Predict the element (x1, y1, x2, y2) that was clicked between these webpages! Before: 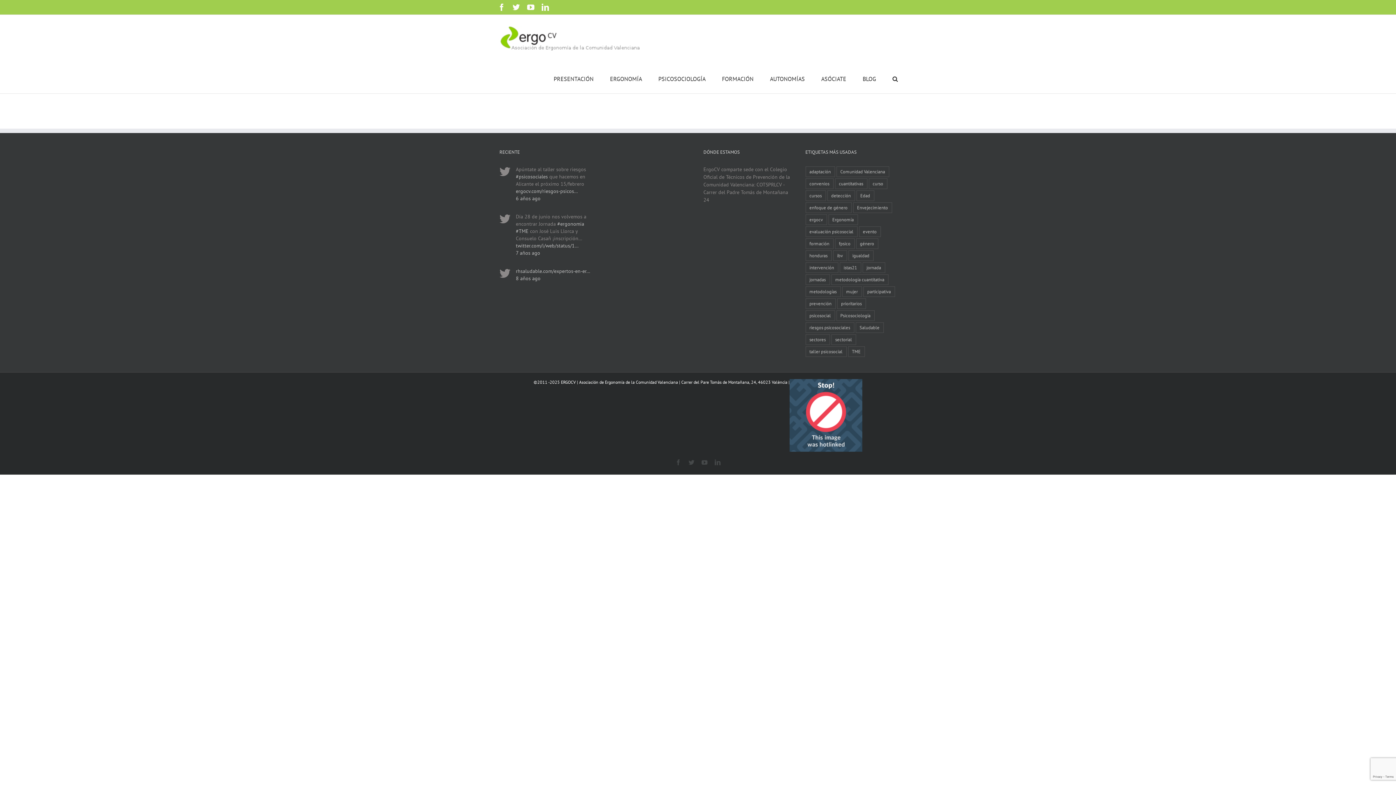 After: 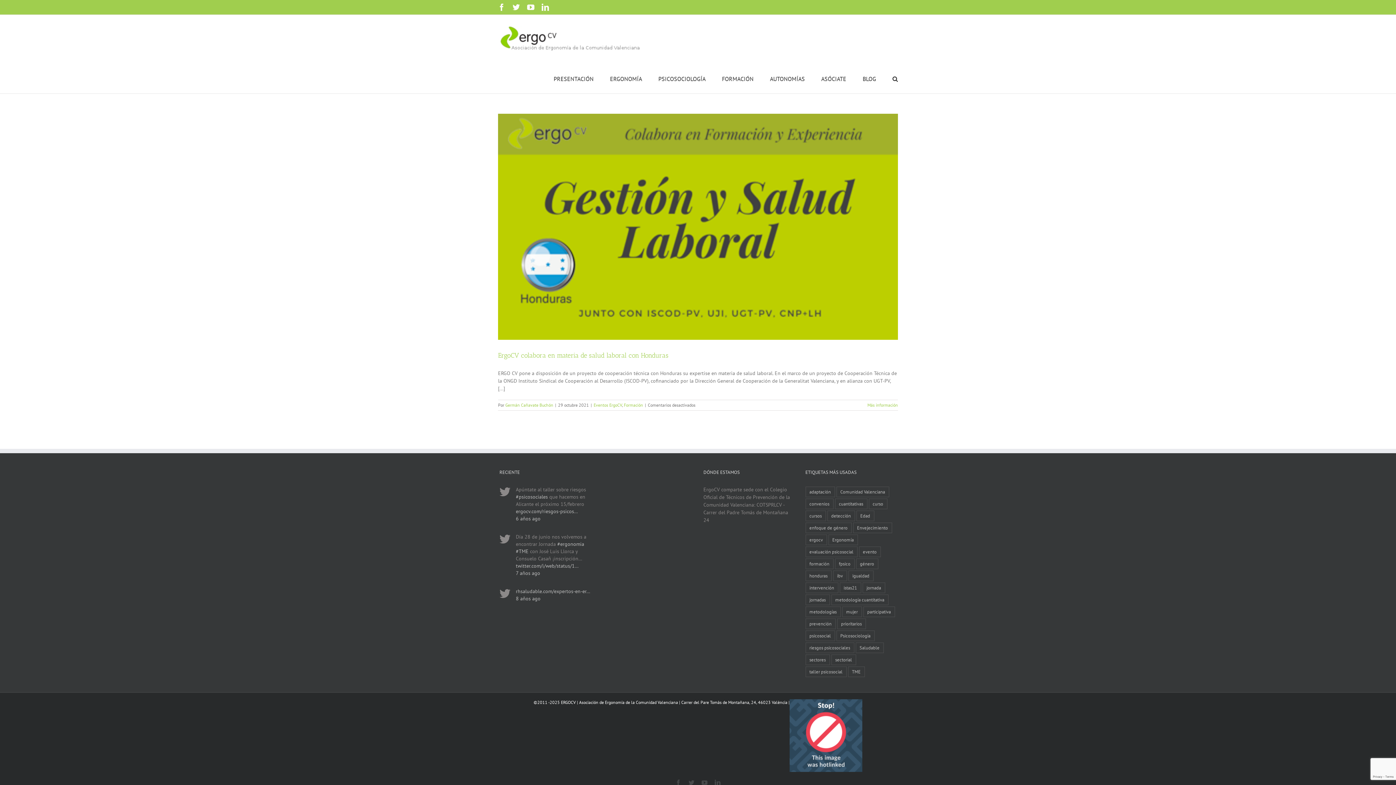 Action: bbox: (805, 250, 831, 261) label: honduras (1 elemento)